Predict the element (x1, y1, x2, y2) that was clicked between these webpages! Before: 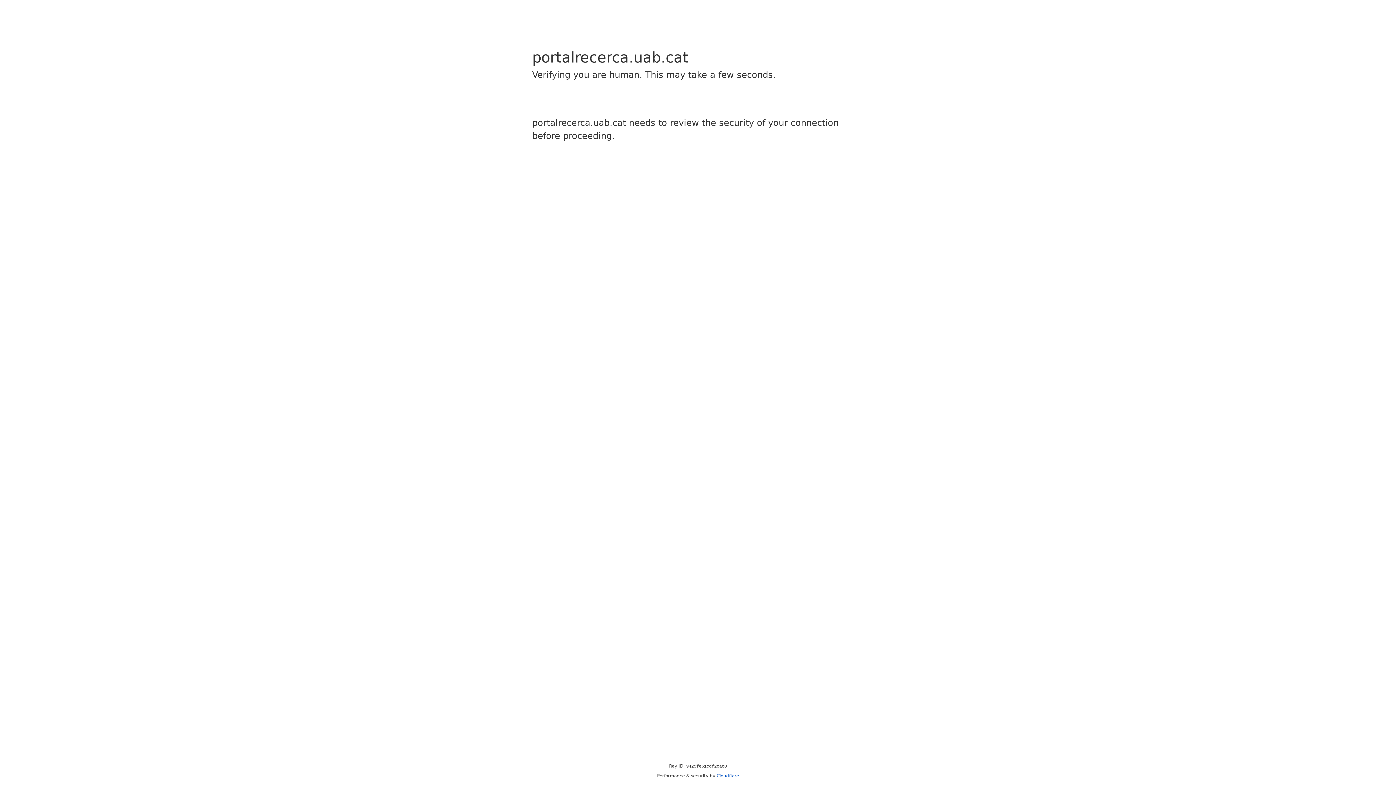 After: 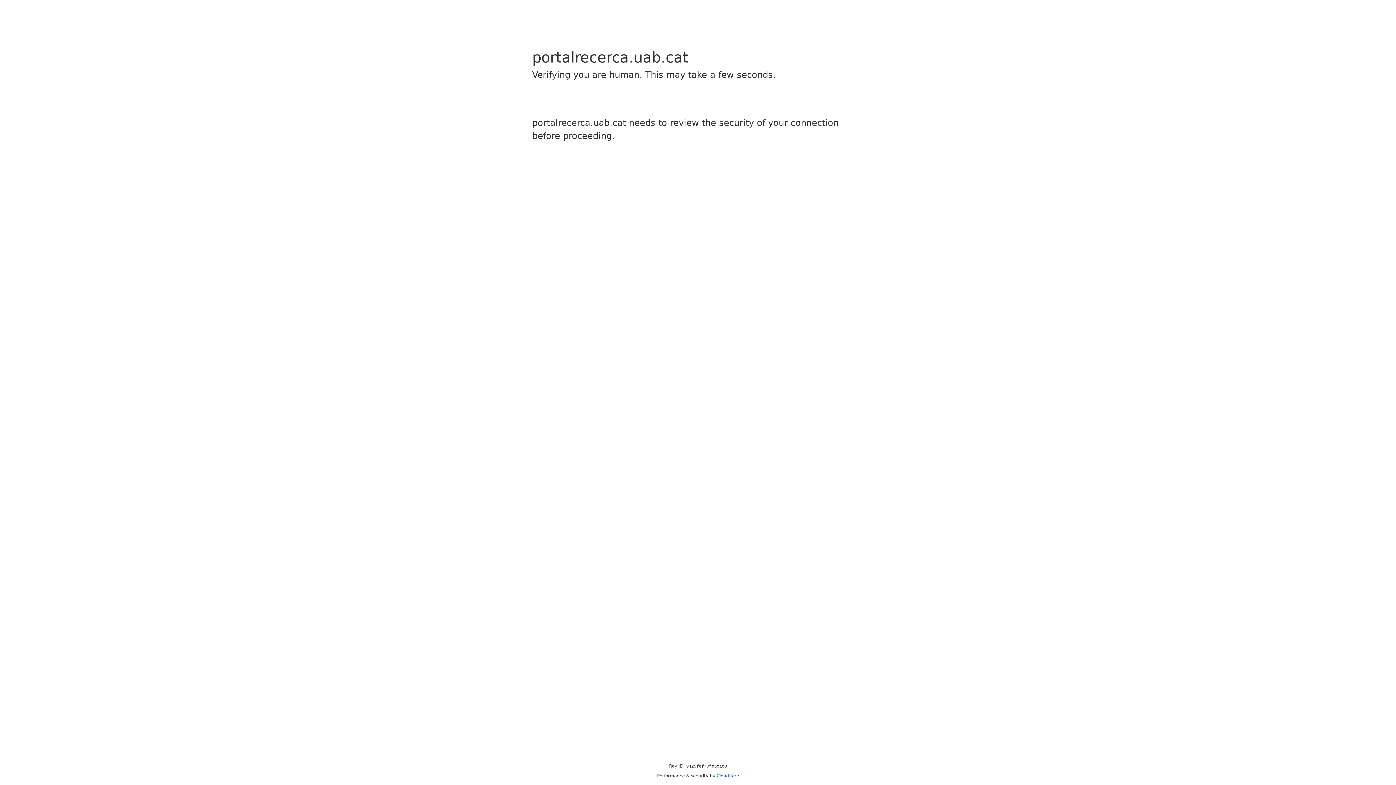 Action: label: Cloudflare bbox: (716, 773, 739, 778)